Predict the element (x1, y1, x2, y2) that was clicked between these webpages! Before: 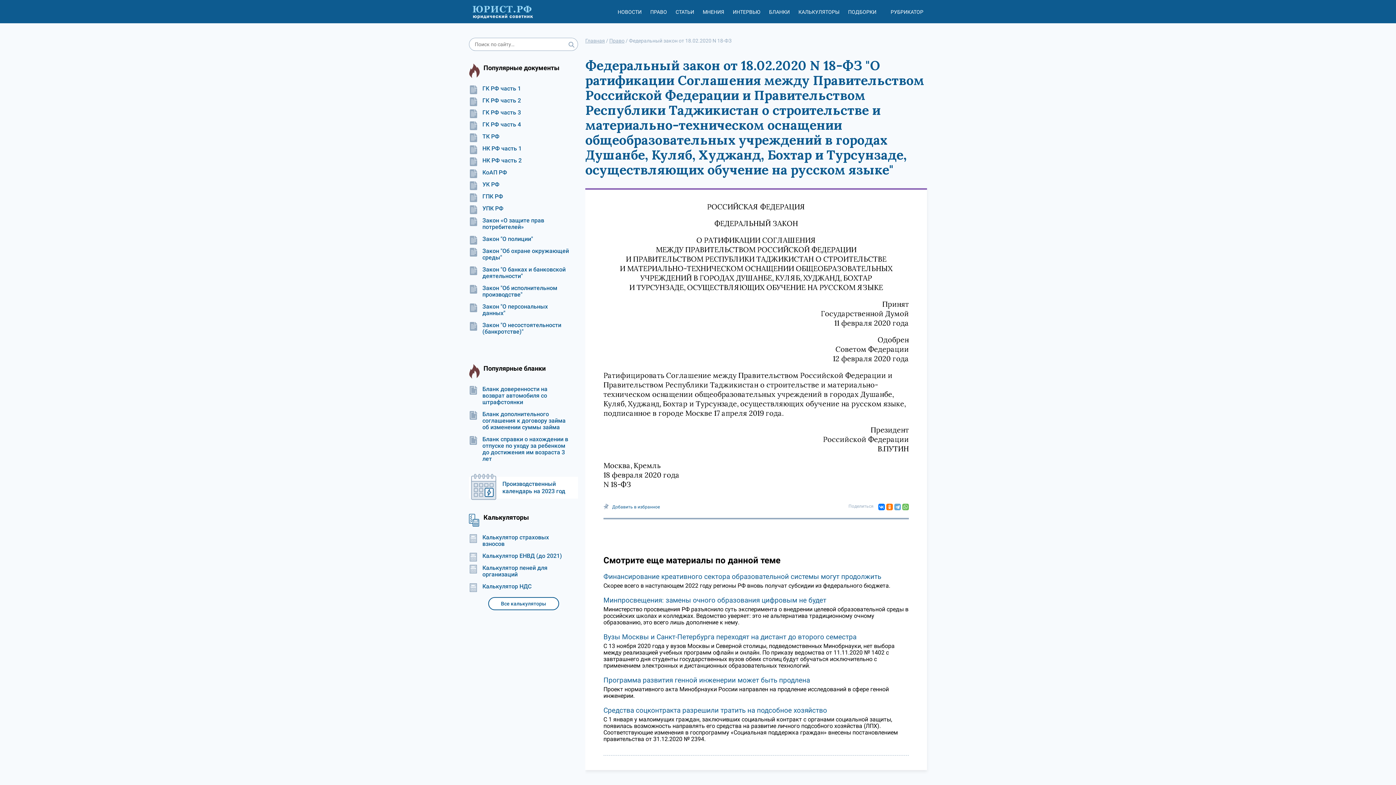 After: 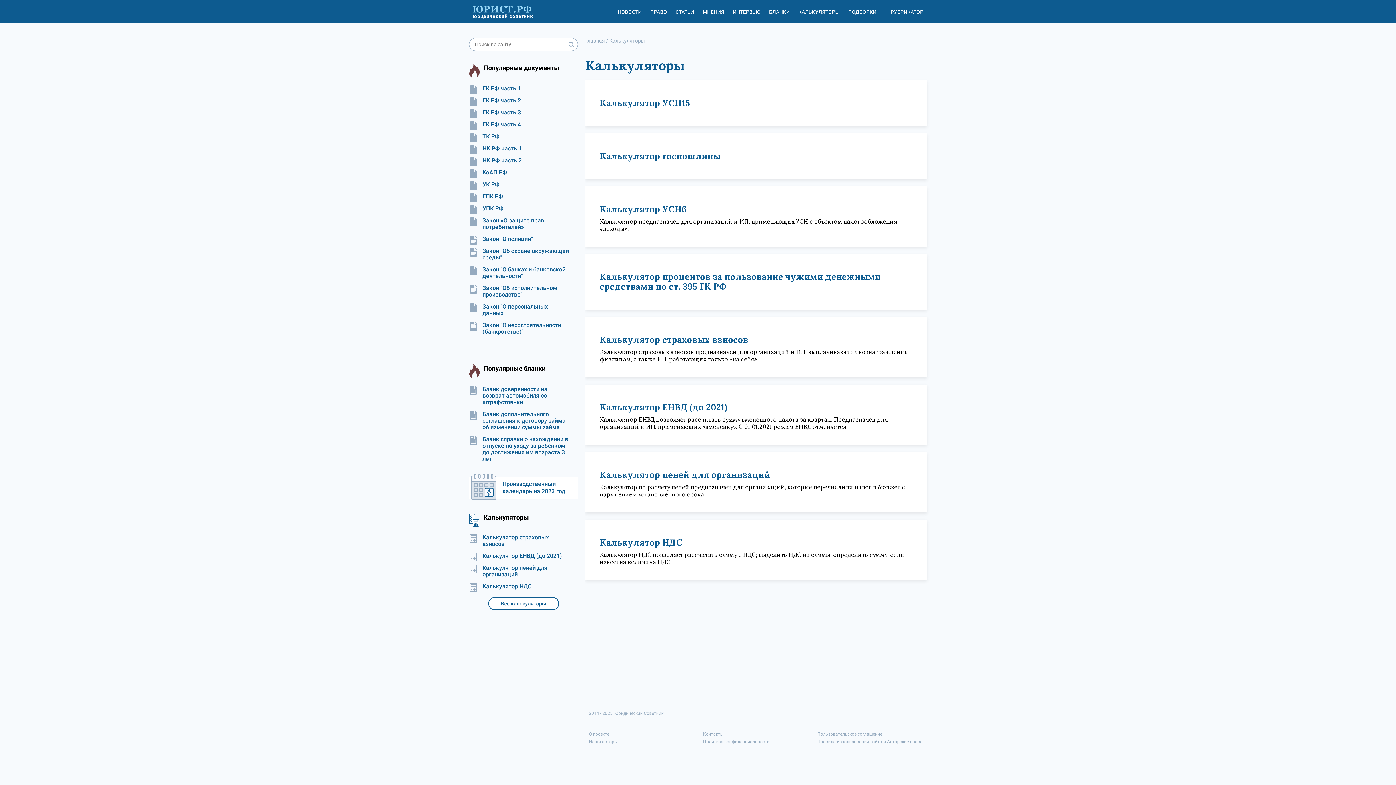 Action: label: КАЛЬКУЛЯТОРЫ bbox: (798, 9, 839, 14)